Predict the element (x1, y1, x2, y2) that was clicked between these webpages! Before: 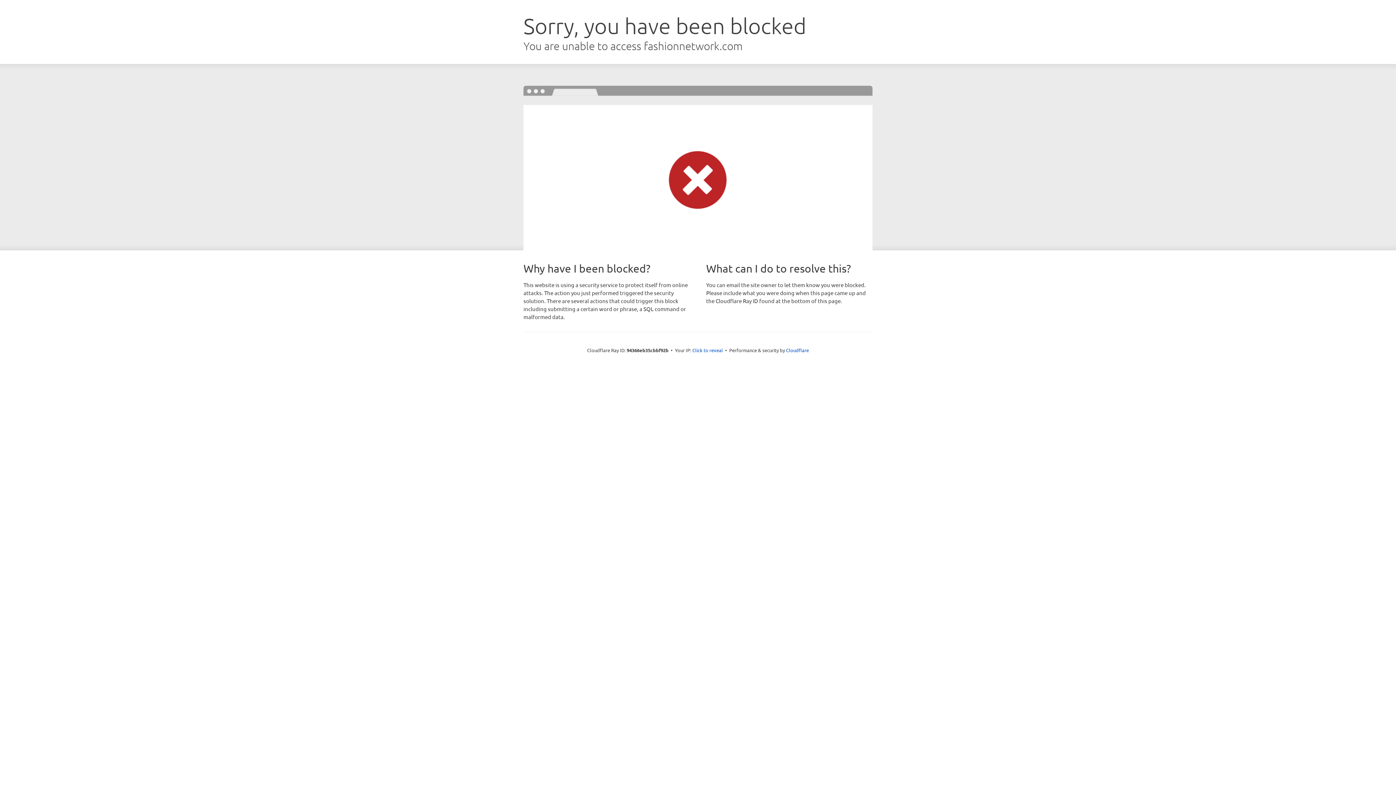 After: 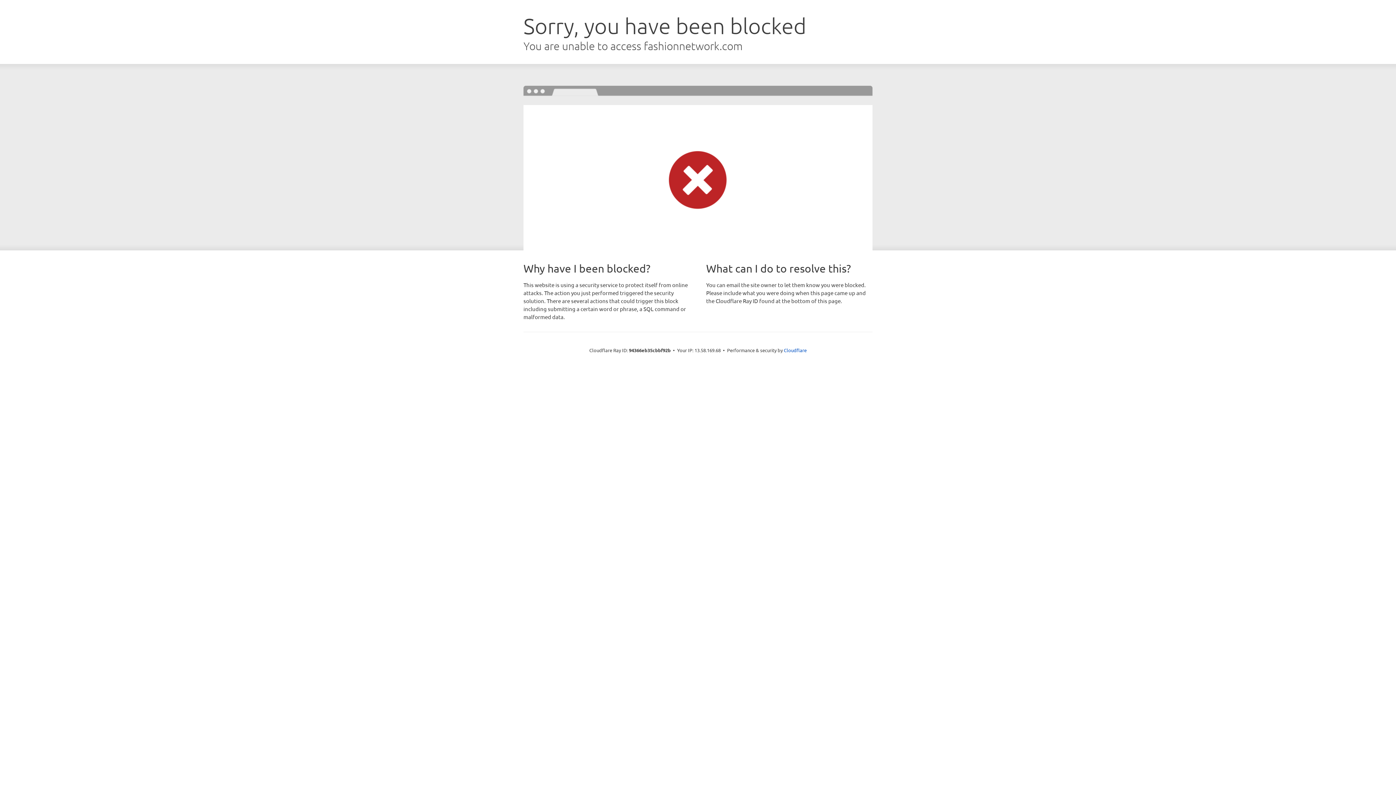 Action: bbox: (692, 346, 723, 353) label: Click to reveal